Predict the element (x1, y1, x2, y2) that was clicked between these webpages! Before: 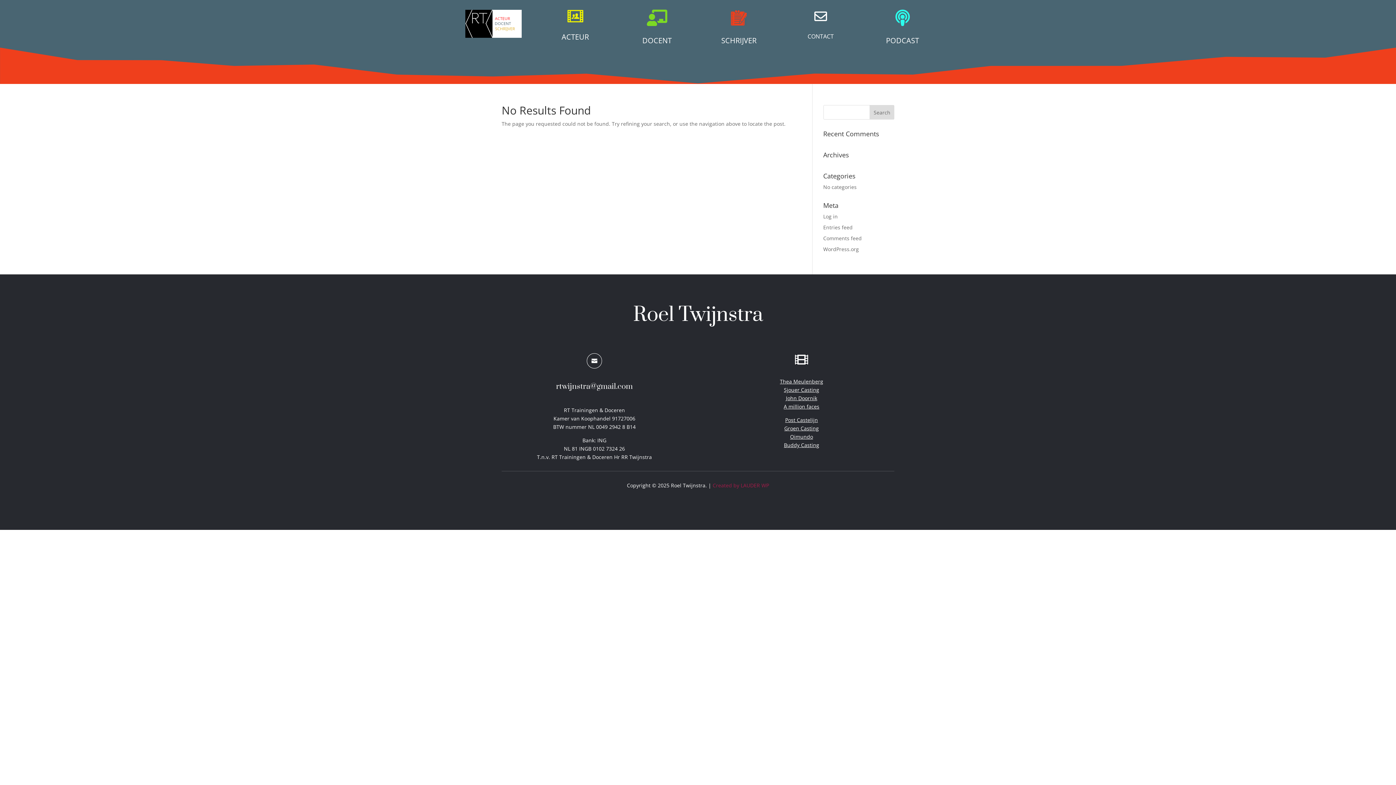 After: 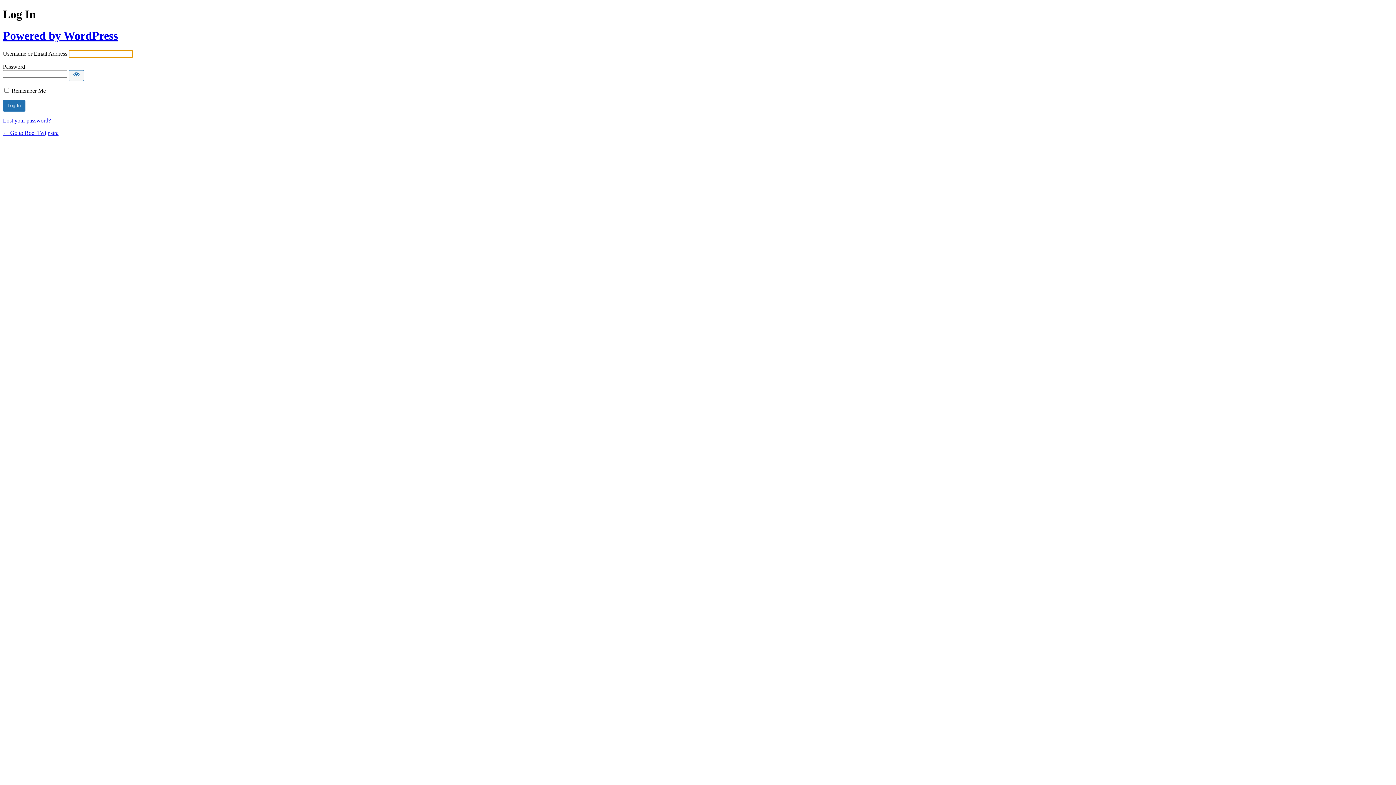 Action: label: Log in bbox: (823, 213, 838, 220)